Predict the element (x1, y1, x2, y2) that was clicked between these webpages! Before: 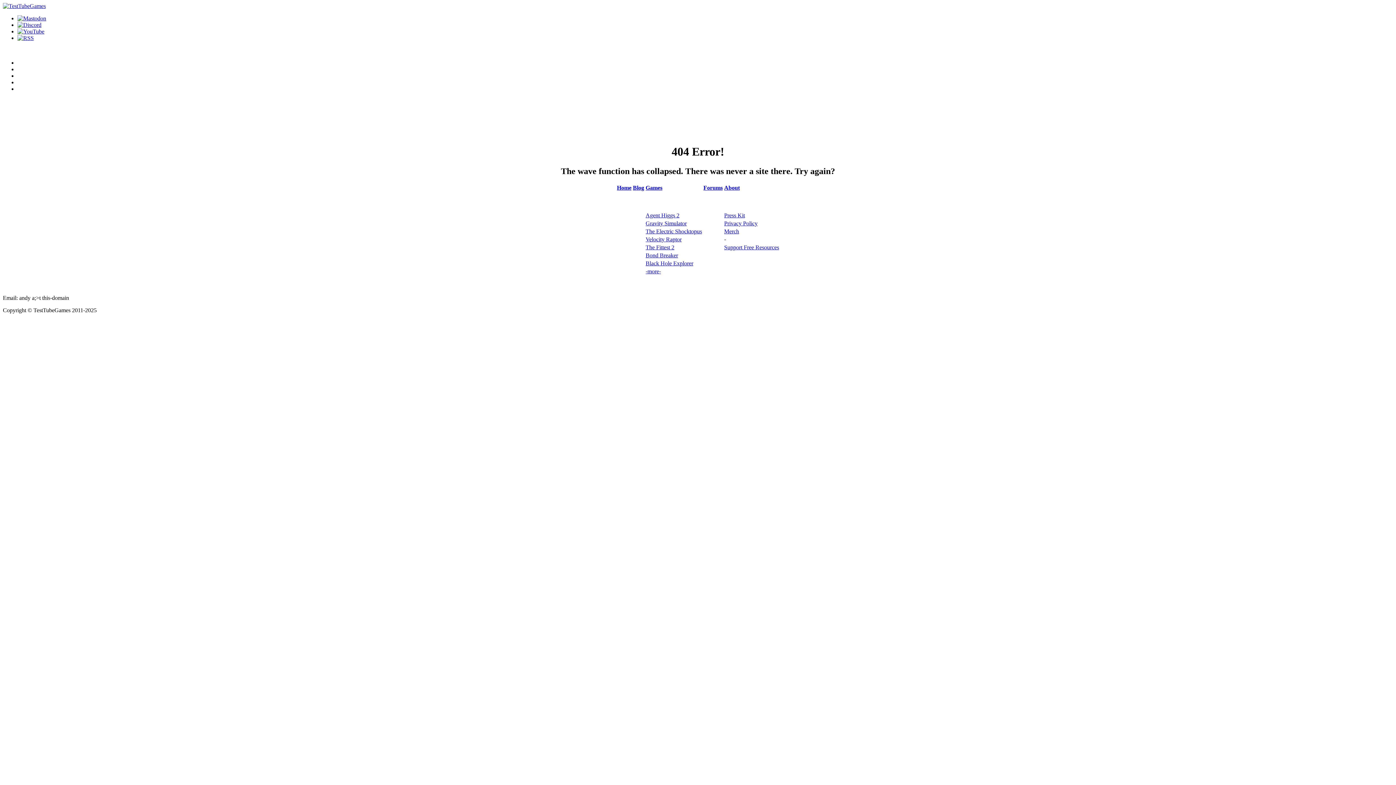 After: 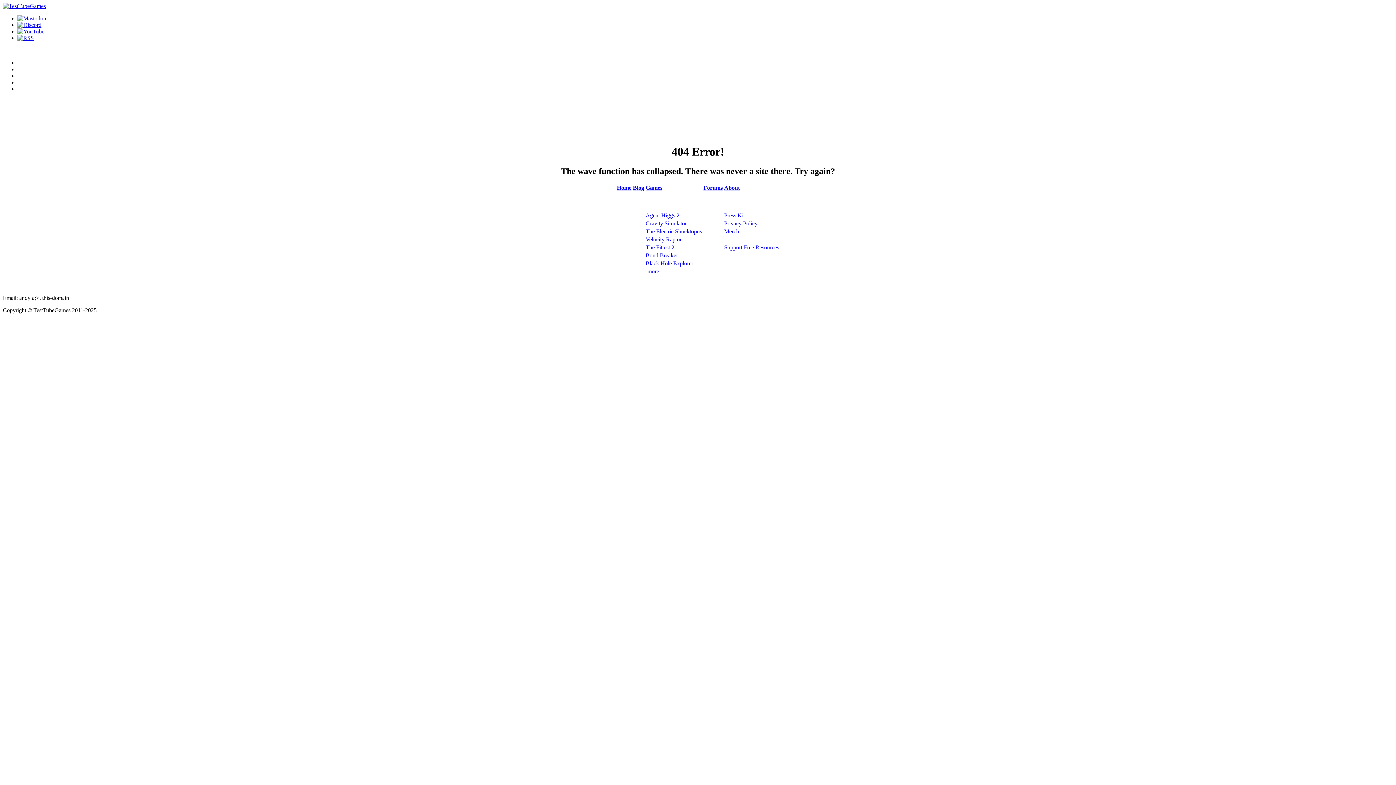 Action: bbox: (17, 34, 33, 41)